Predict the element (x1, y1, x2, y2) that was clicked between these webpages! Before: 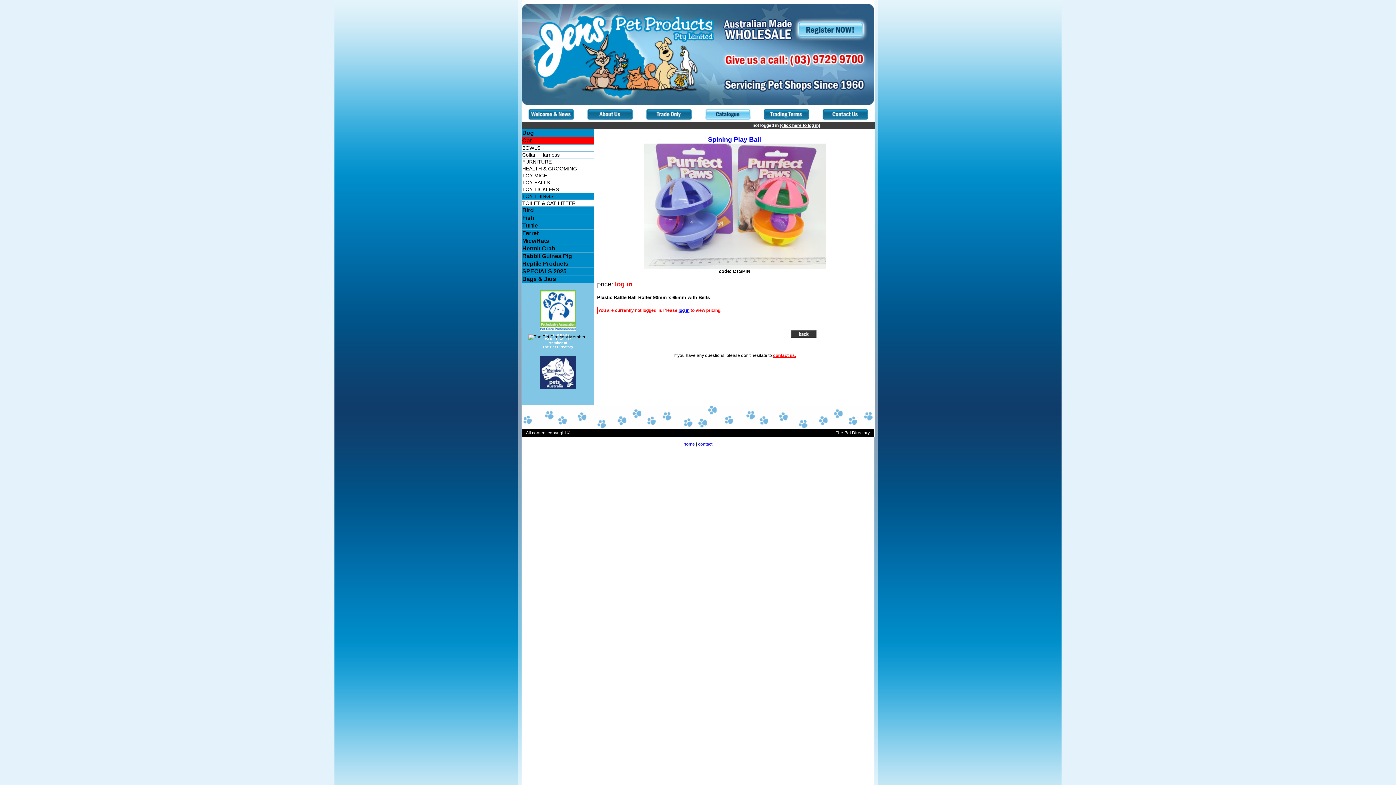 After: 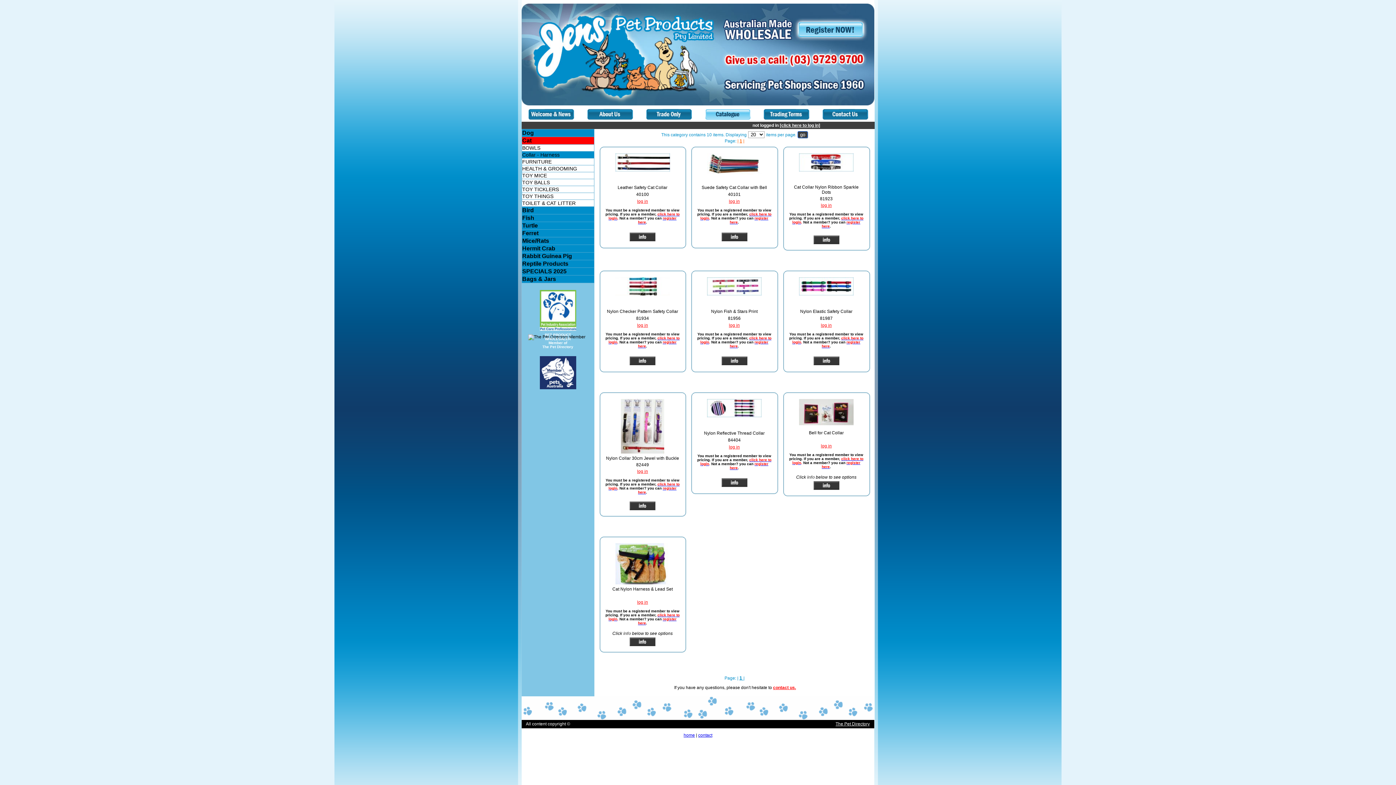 Action: label: Collar - Harness bbox: (522, 152, 559, 157)